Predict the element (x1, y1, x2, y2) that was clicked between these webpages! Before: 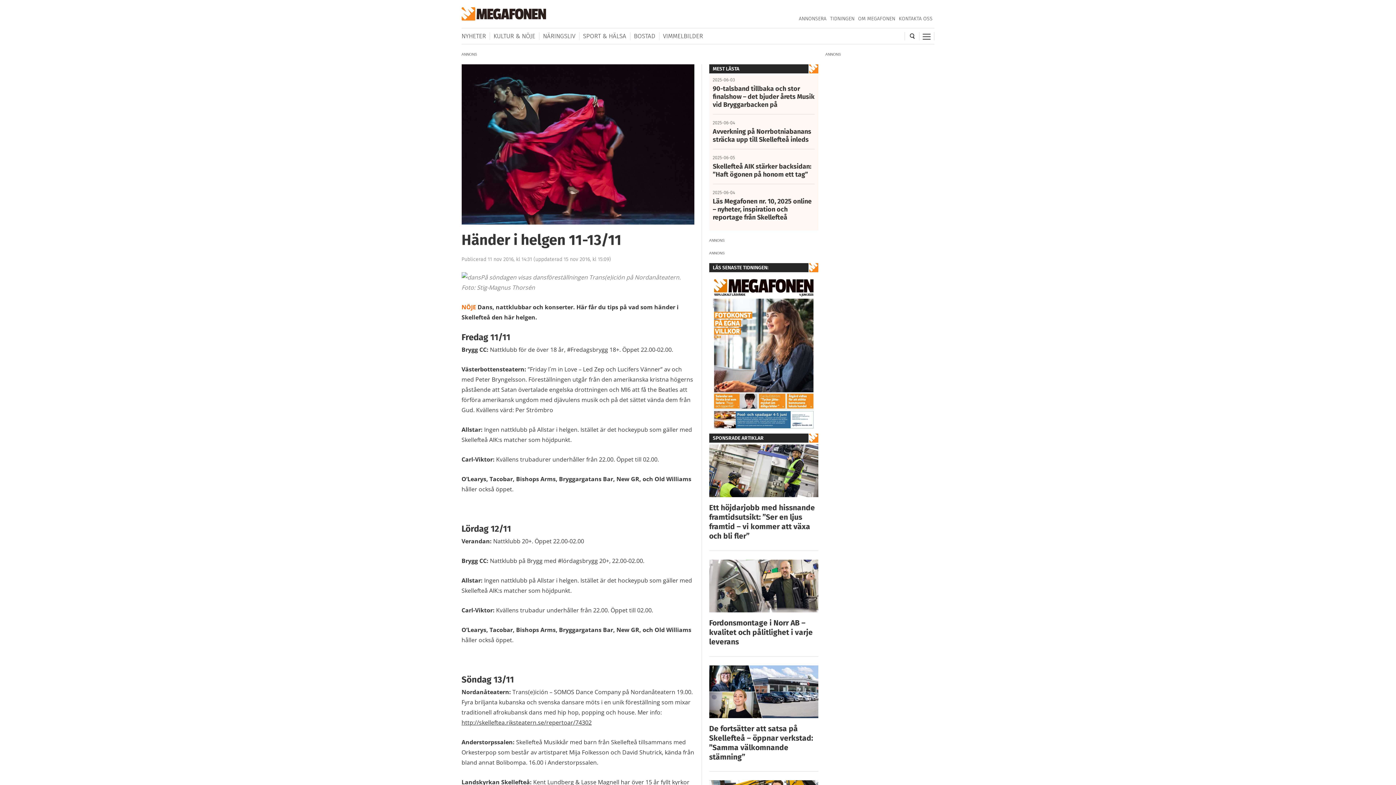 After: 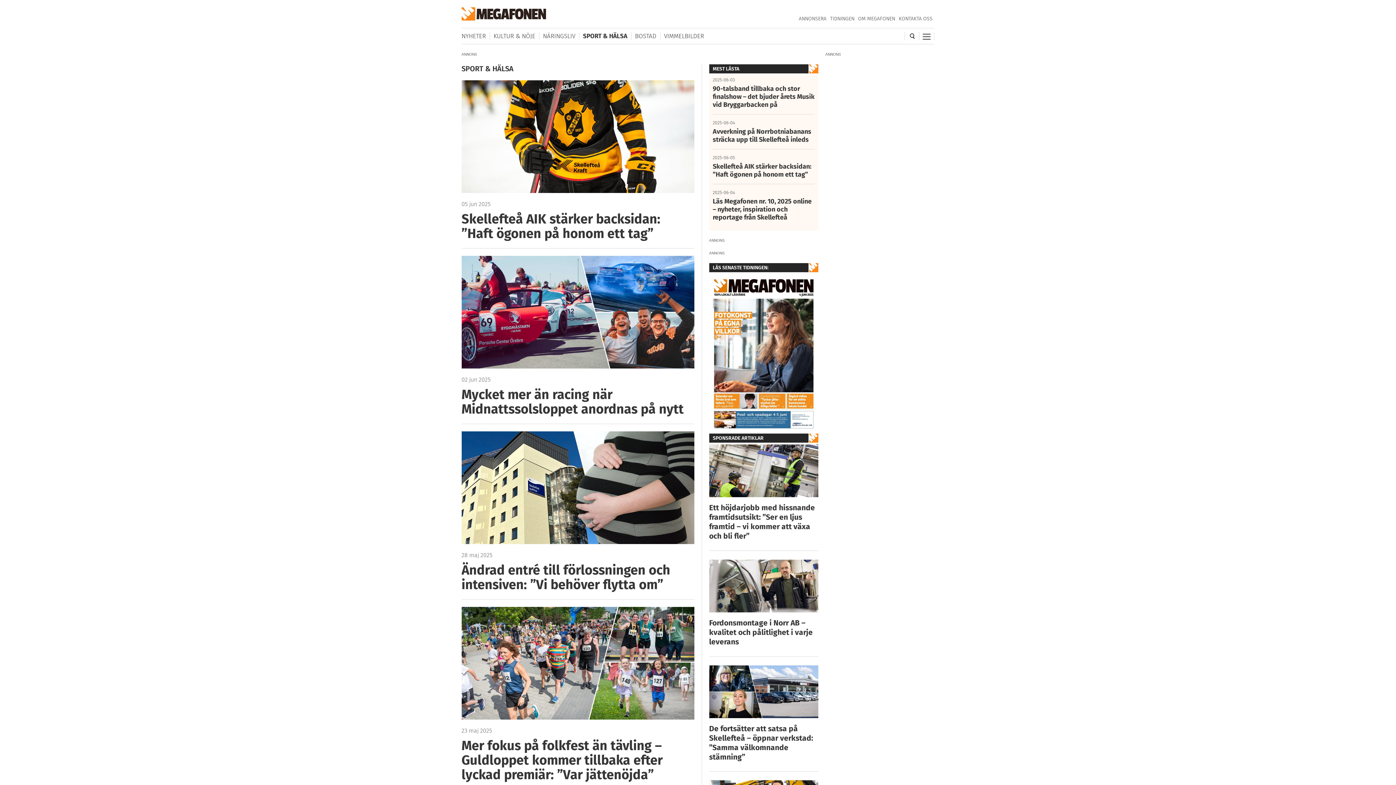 Action: label: SPORT & HÄLSA bbox: (579, 32, 630, 40)